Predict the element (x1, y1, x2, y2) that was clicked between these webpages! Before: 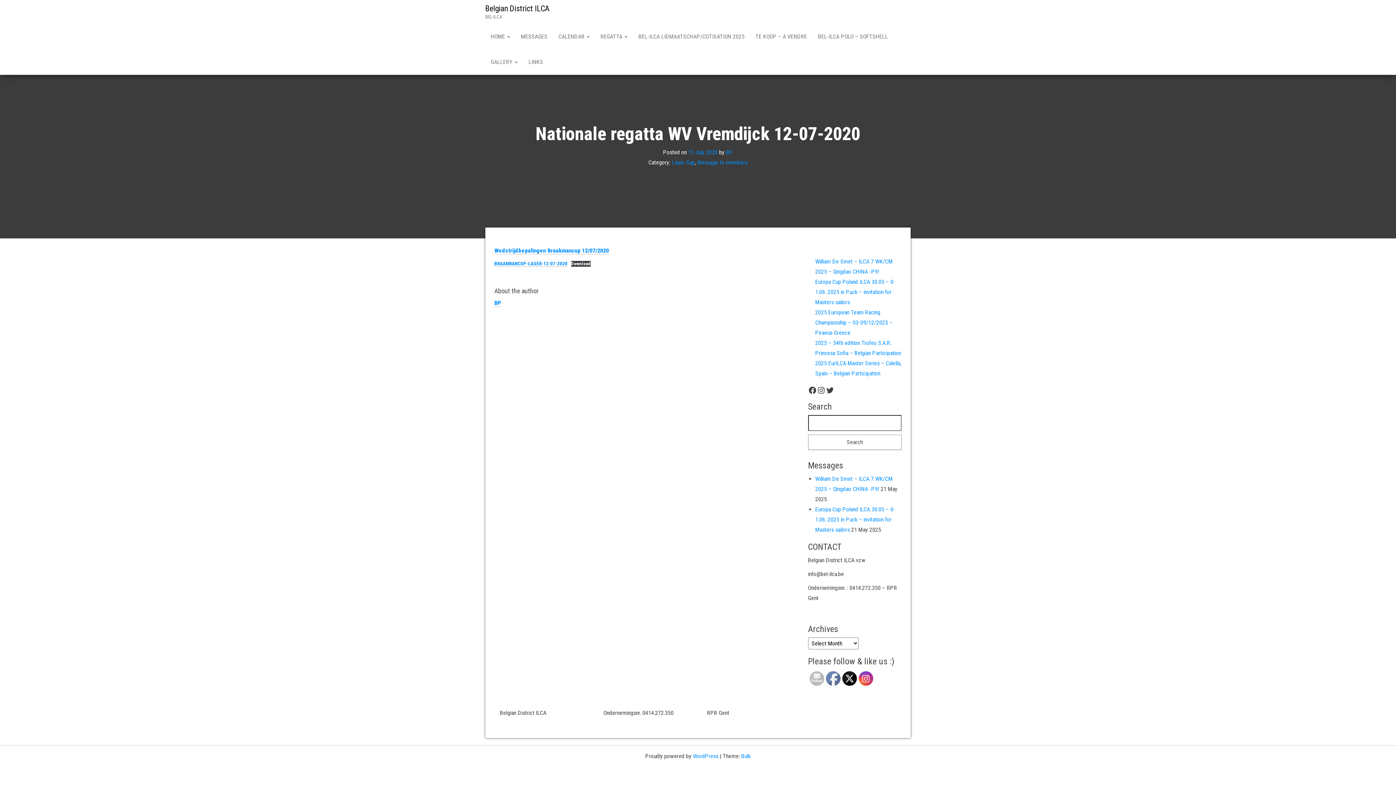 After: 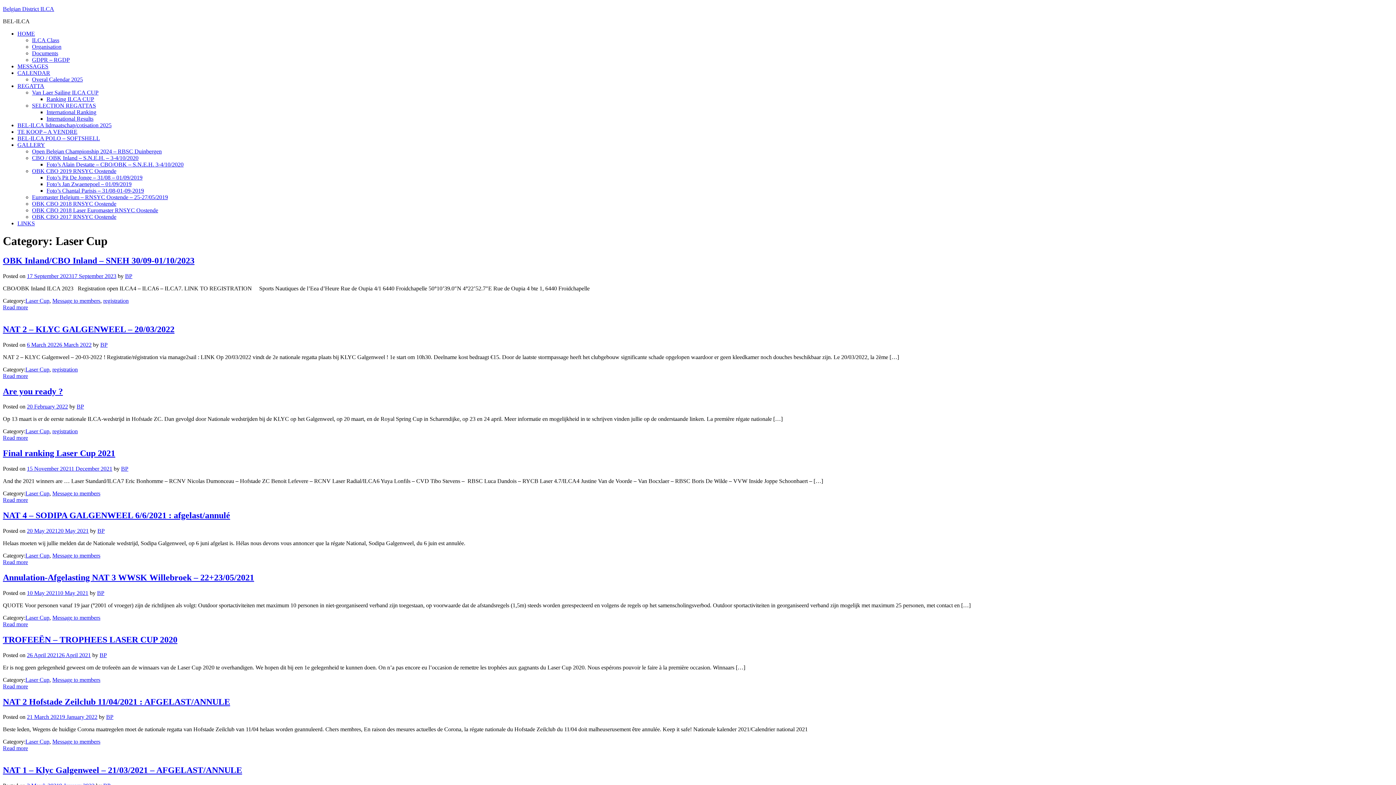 Action: label: Laser Cup bbox: (672, 158, 695, 165)